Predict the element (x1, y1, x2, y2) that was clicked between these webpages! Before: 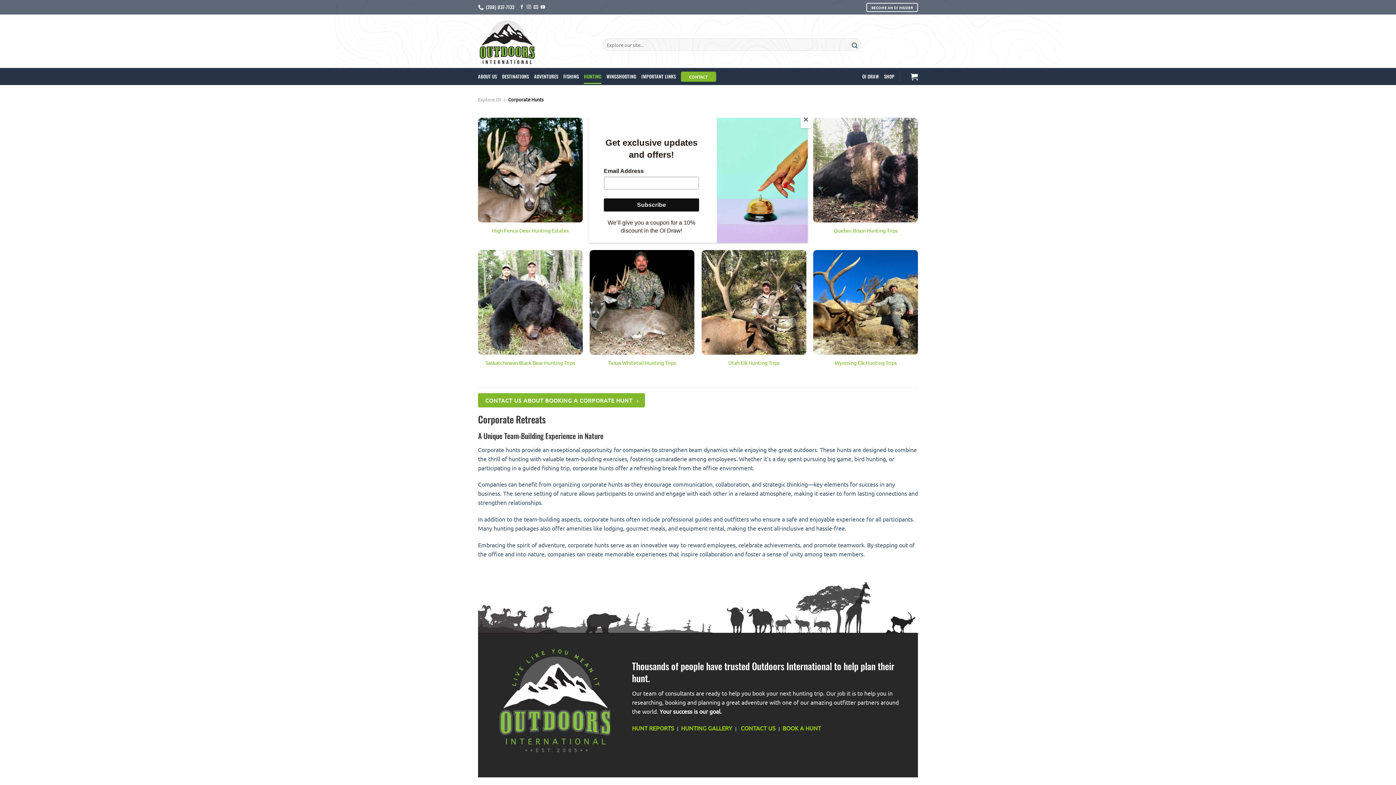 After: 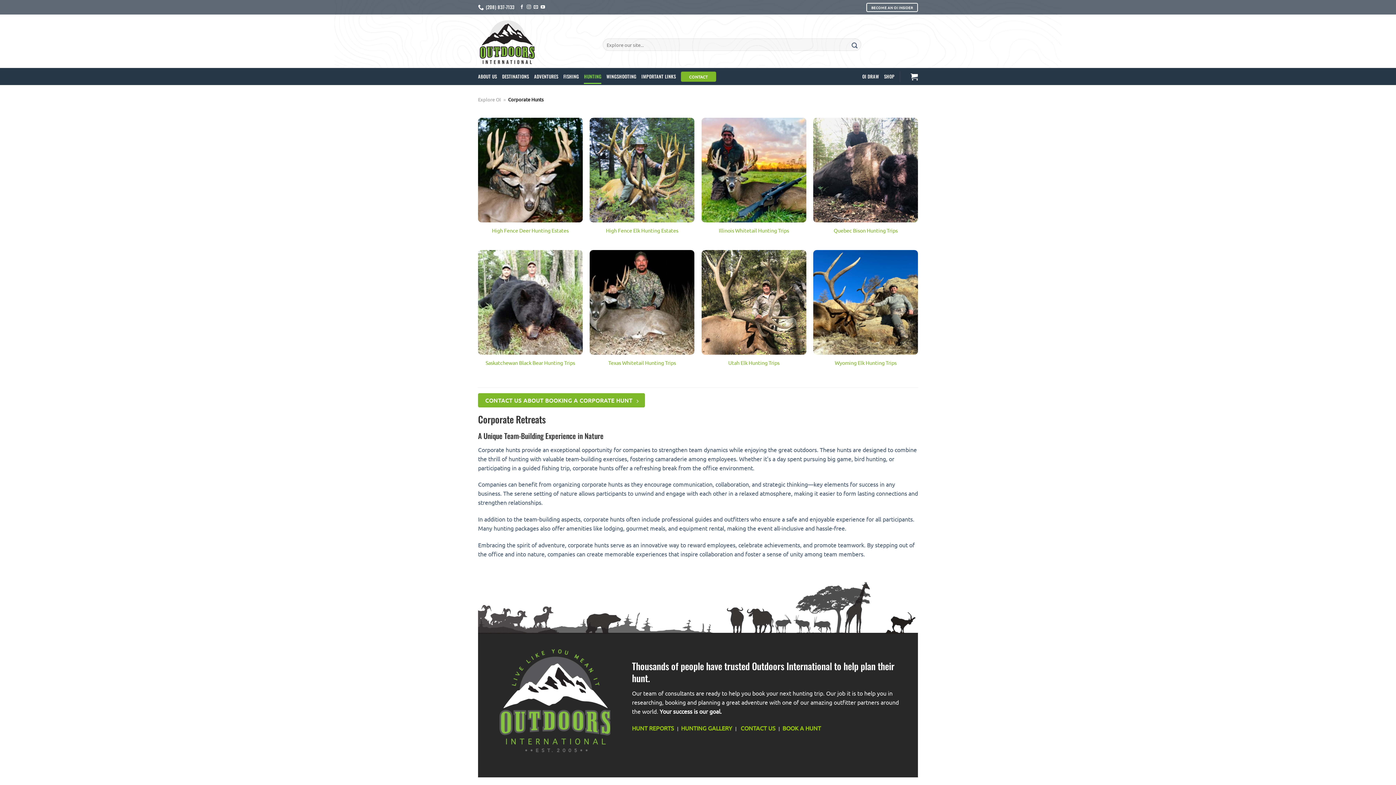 Action: label: Close bbox: (800, 114, 811, 128)